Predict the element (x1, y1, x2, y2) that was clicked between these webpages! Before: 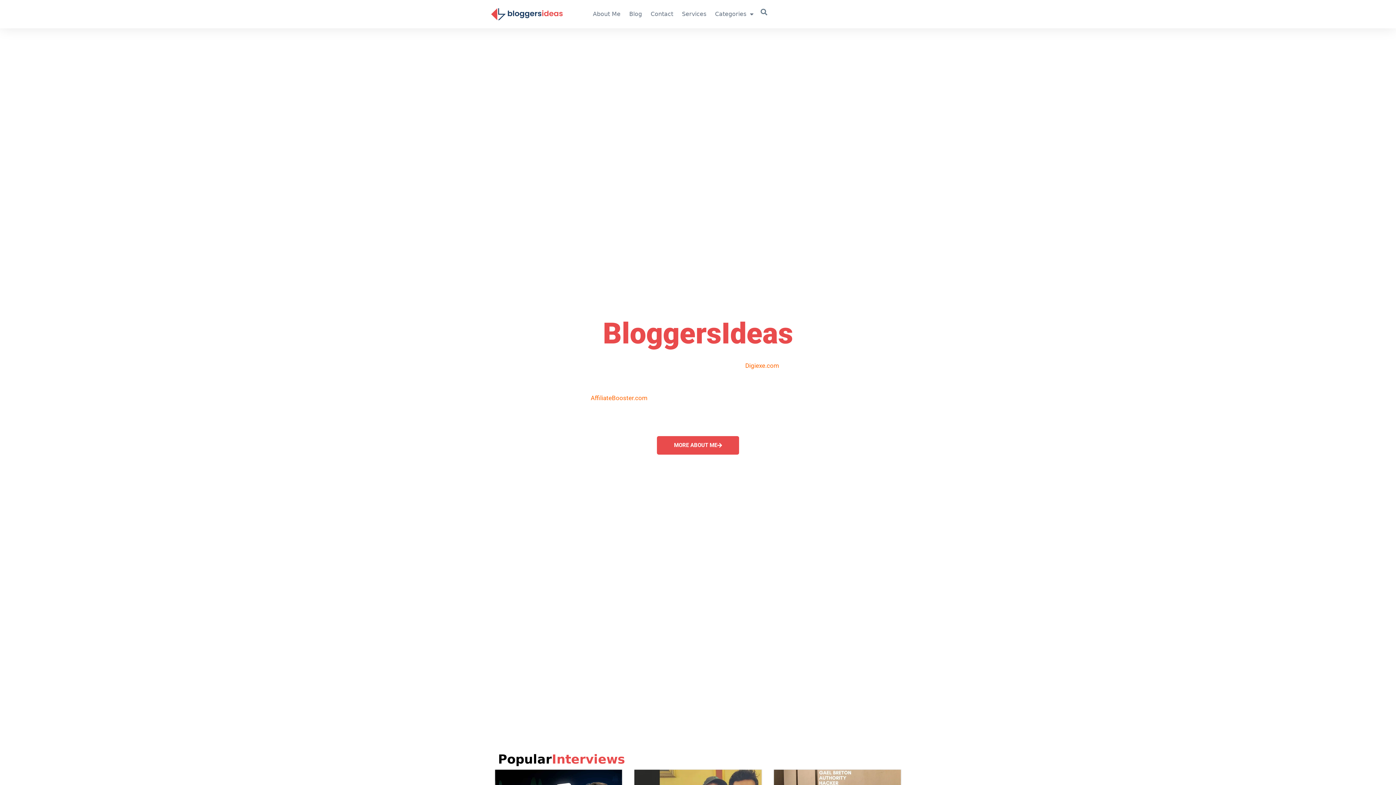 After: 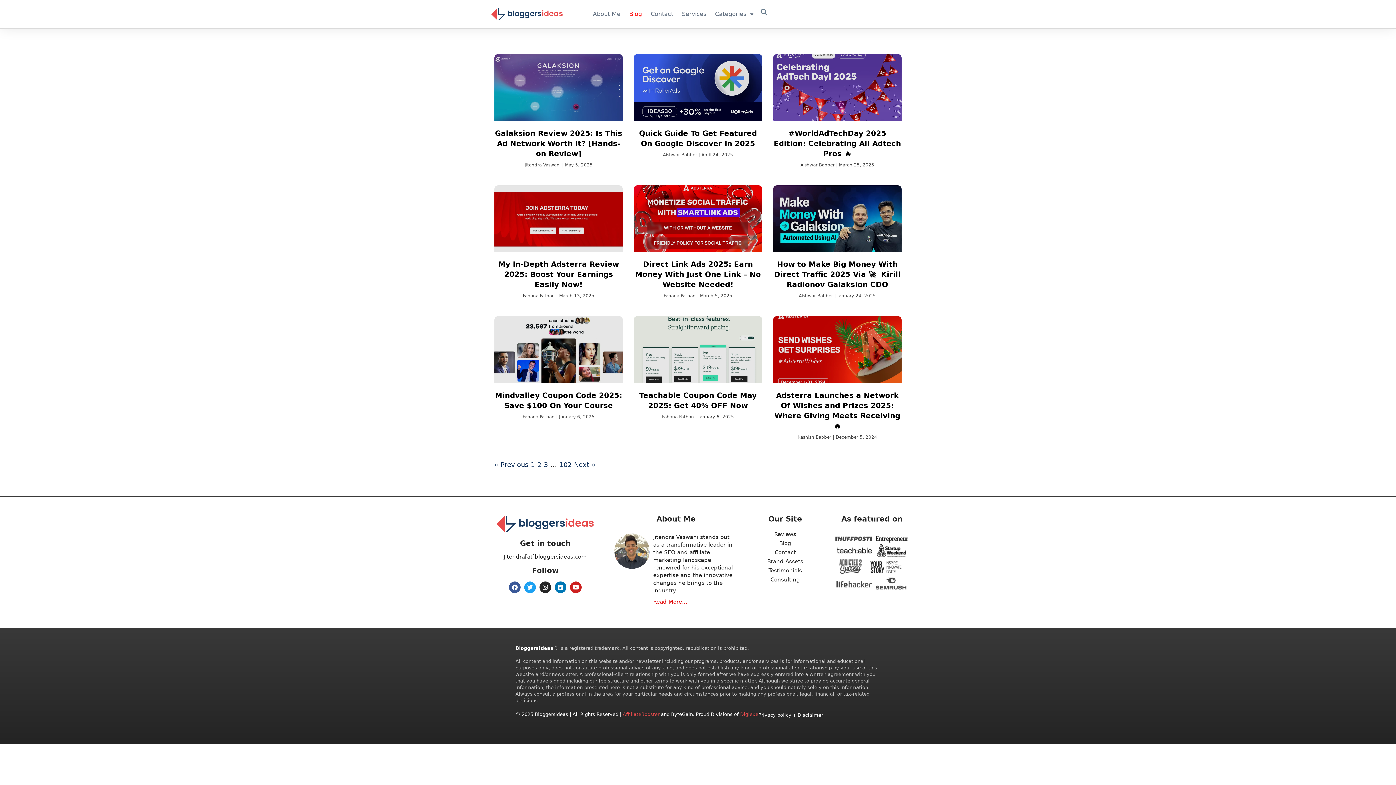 Action: bbox: (625, 5, 646, 22) label: Blog